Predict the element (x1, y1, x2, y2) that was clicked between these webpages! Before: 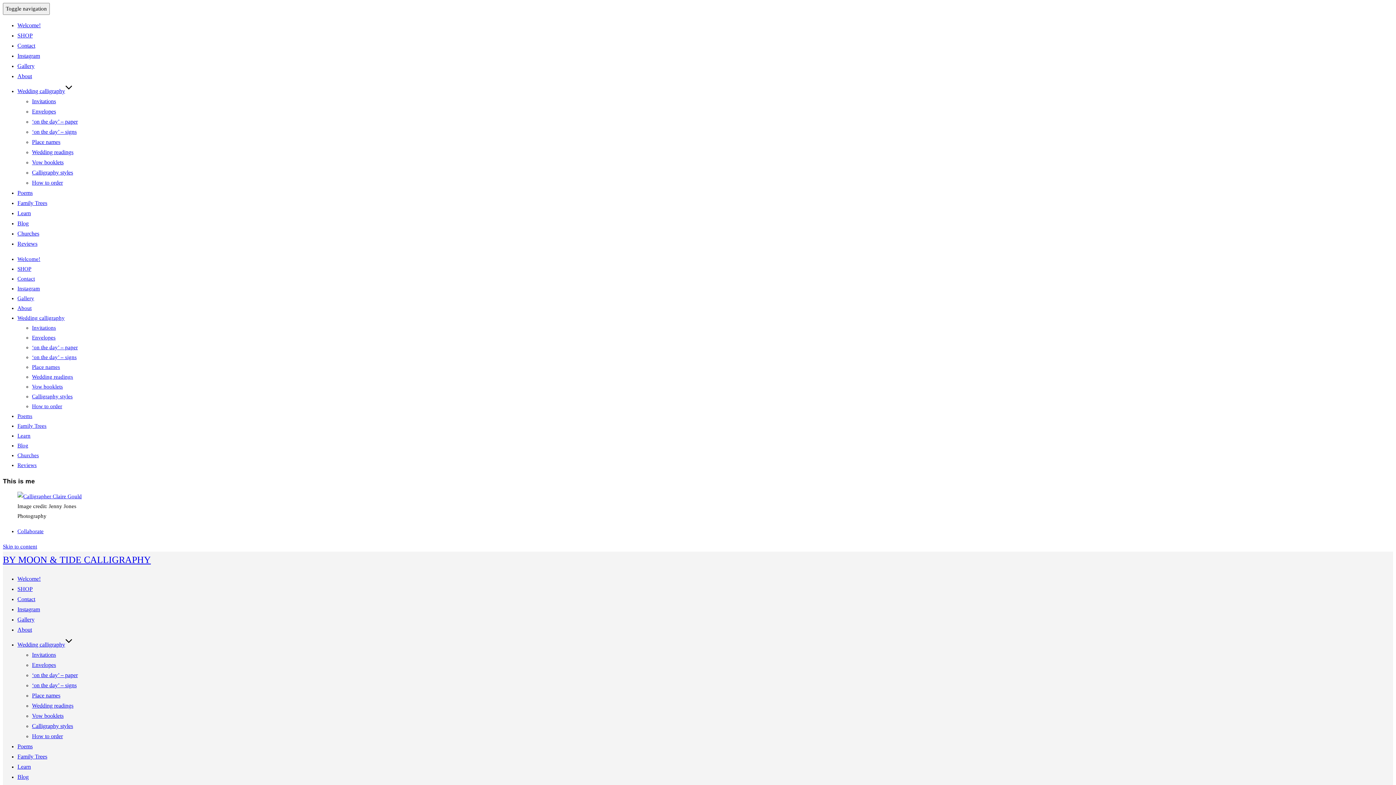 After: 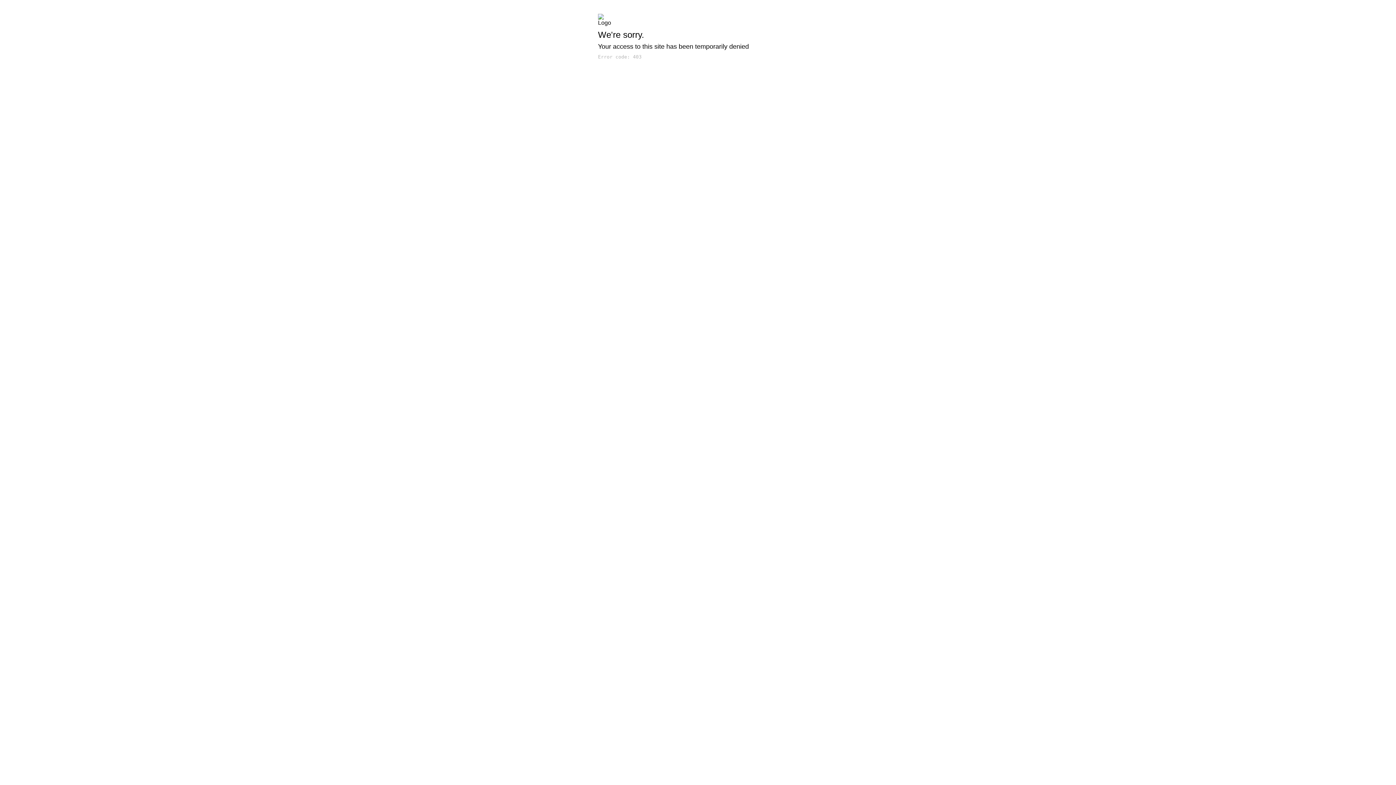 Action: label: Poems bbox: (17, 413, 32, 419)